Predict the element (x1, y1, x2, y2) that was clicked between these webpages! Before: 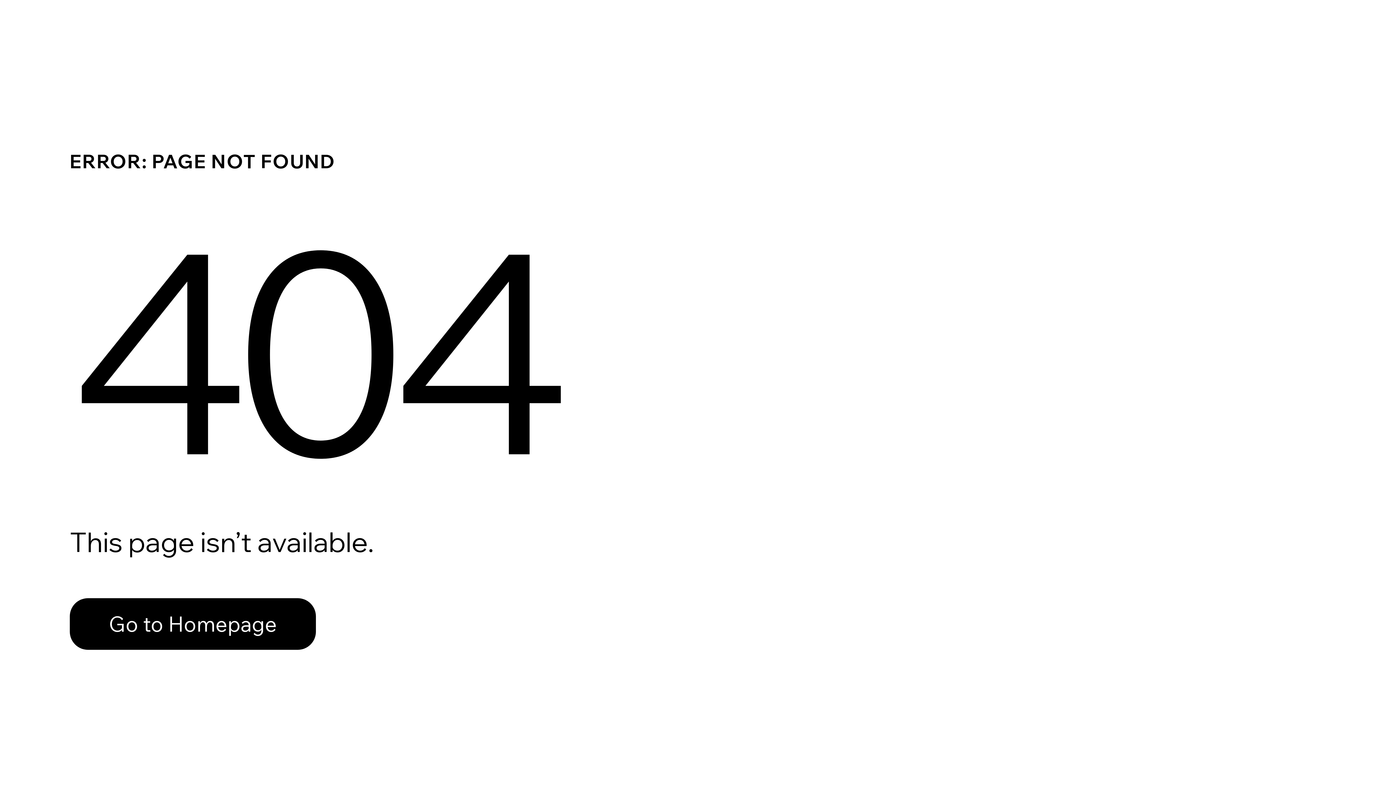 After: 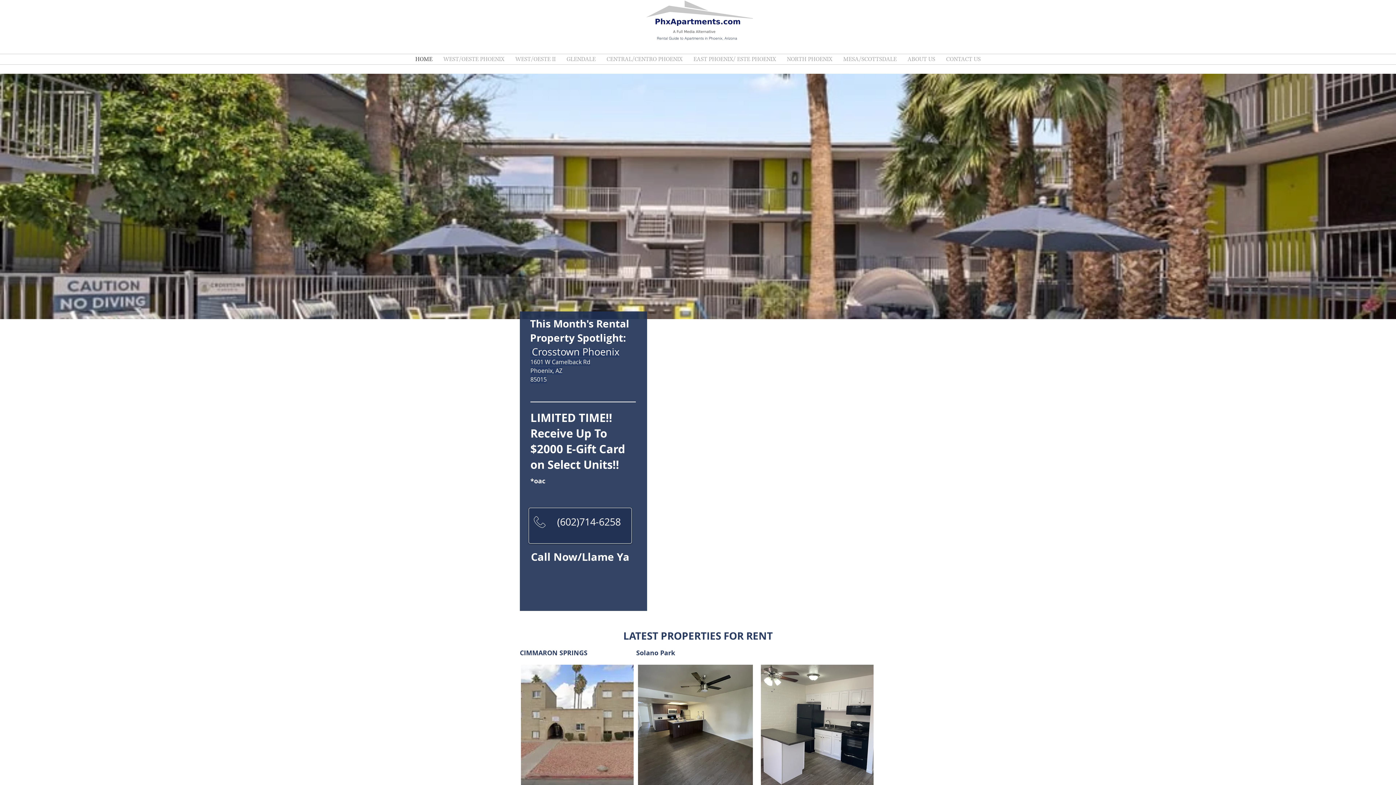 Action: label: Go to Homepage bbox: (69, 598, 316, 650)